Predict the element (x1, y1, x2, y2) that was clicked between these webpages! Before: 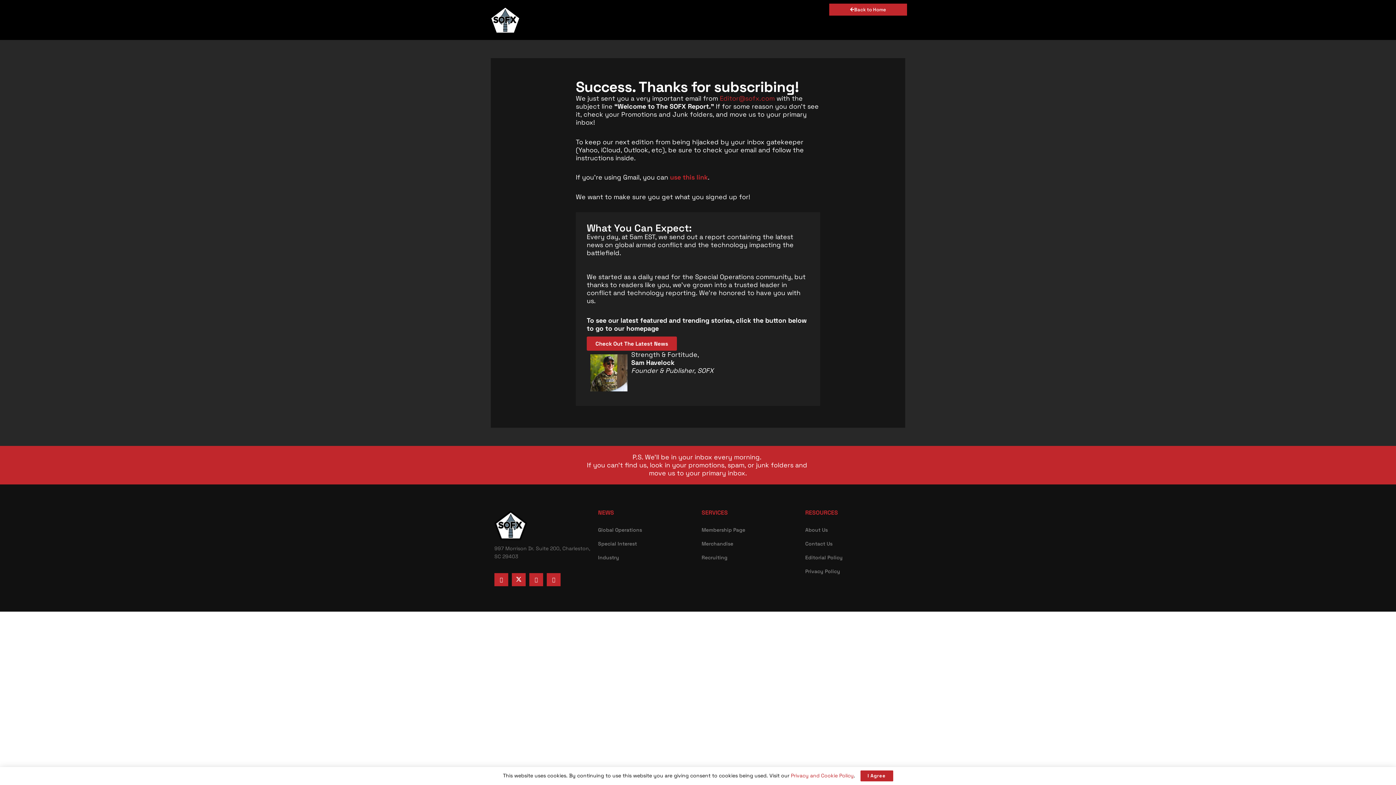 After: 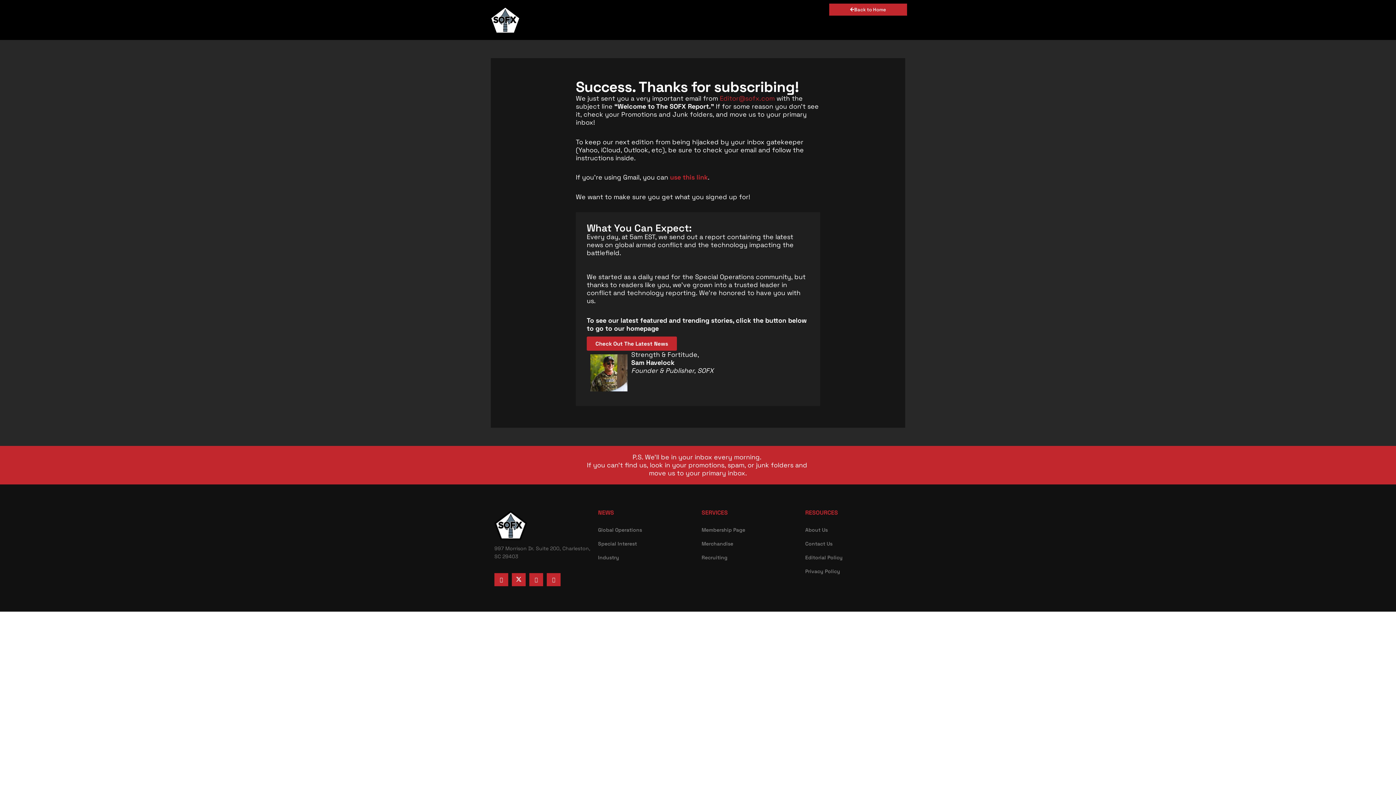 Action: bbox: (860, 770, 893, 781) label: I Agree